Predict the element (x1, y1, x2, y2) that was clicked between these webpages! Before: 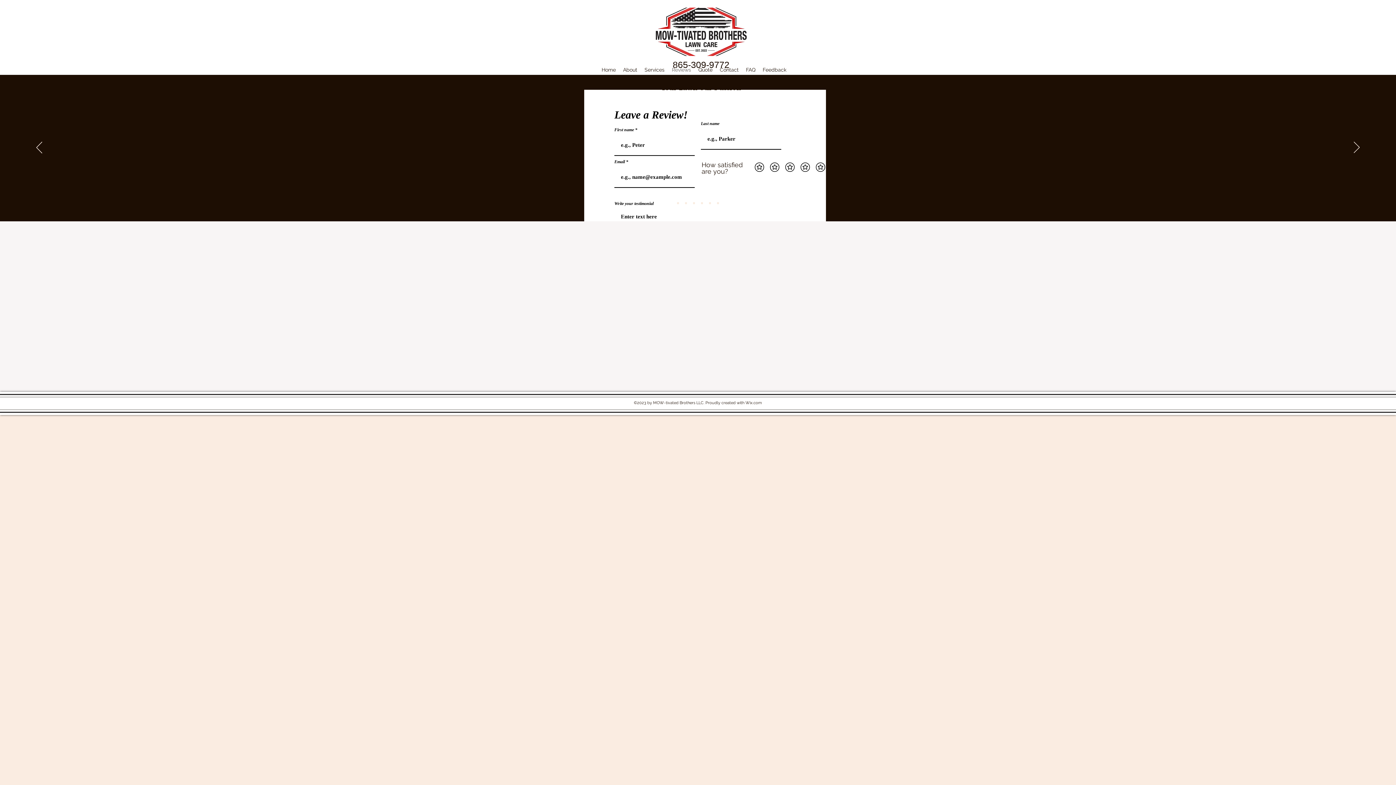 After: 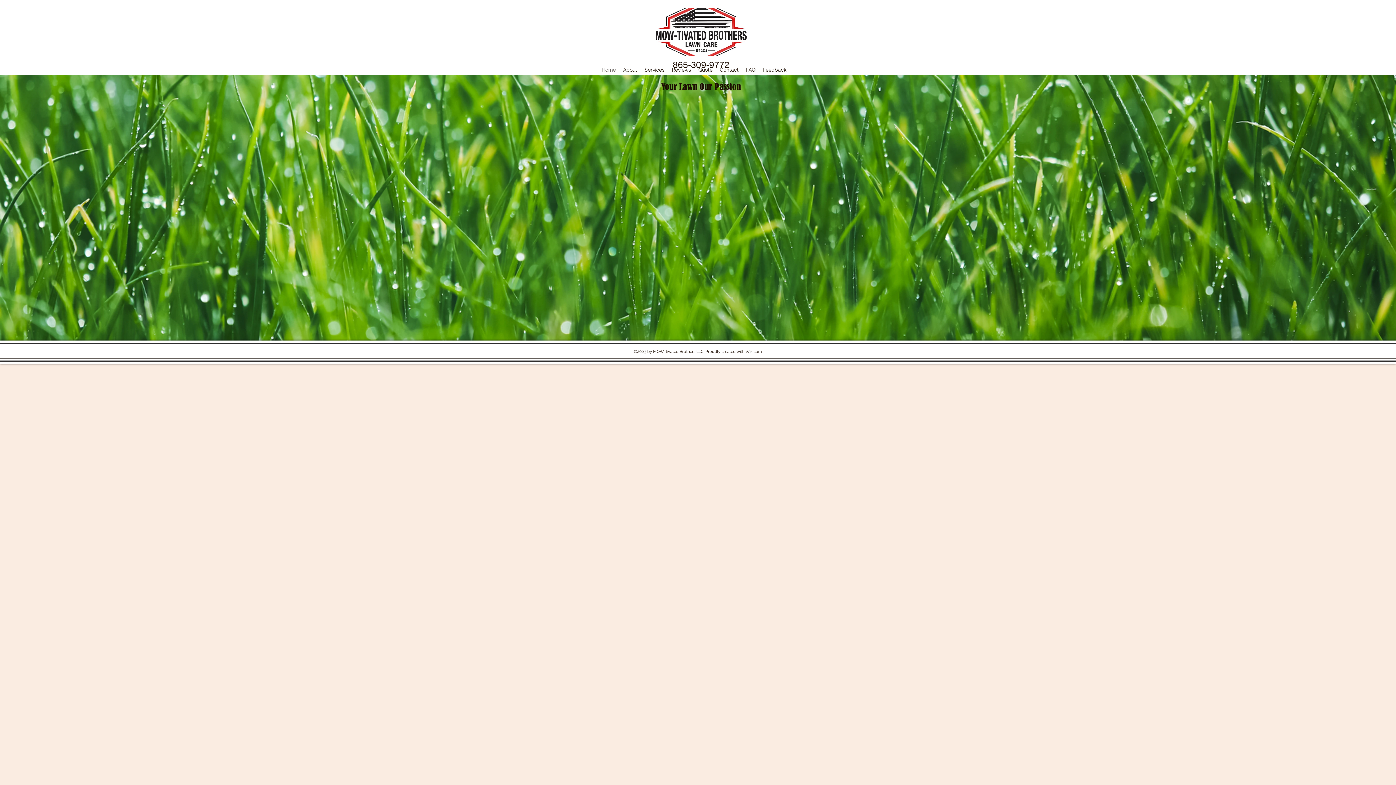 Action: bbox: (701, 202, 703, 204) label: Section1SlideShowItem2MediaImage1RuleNoFaceImage